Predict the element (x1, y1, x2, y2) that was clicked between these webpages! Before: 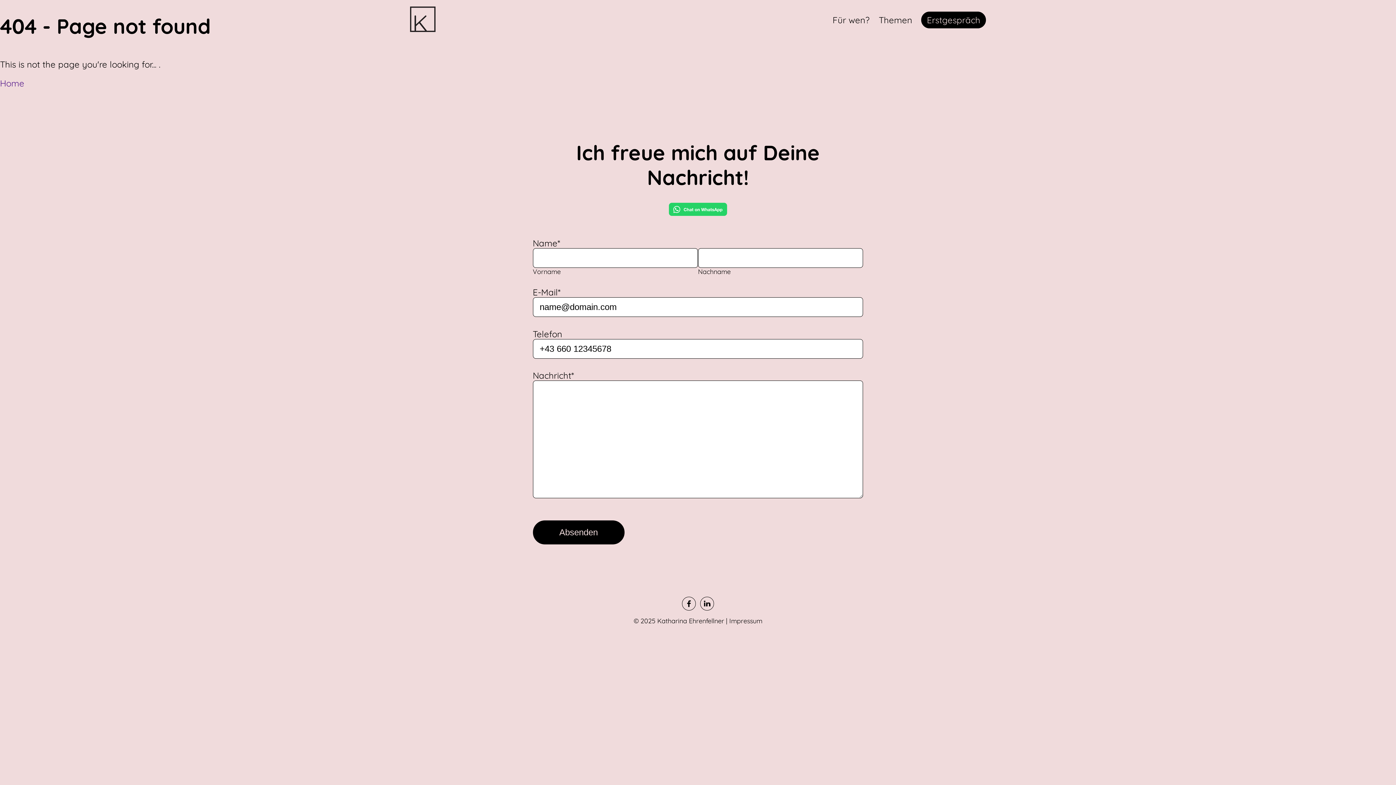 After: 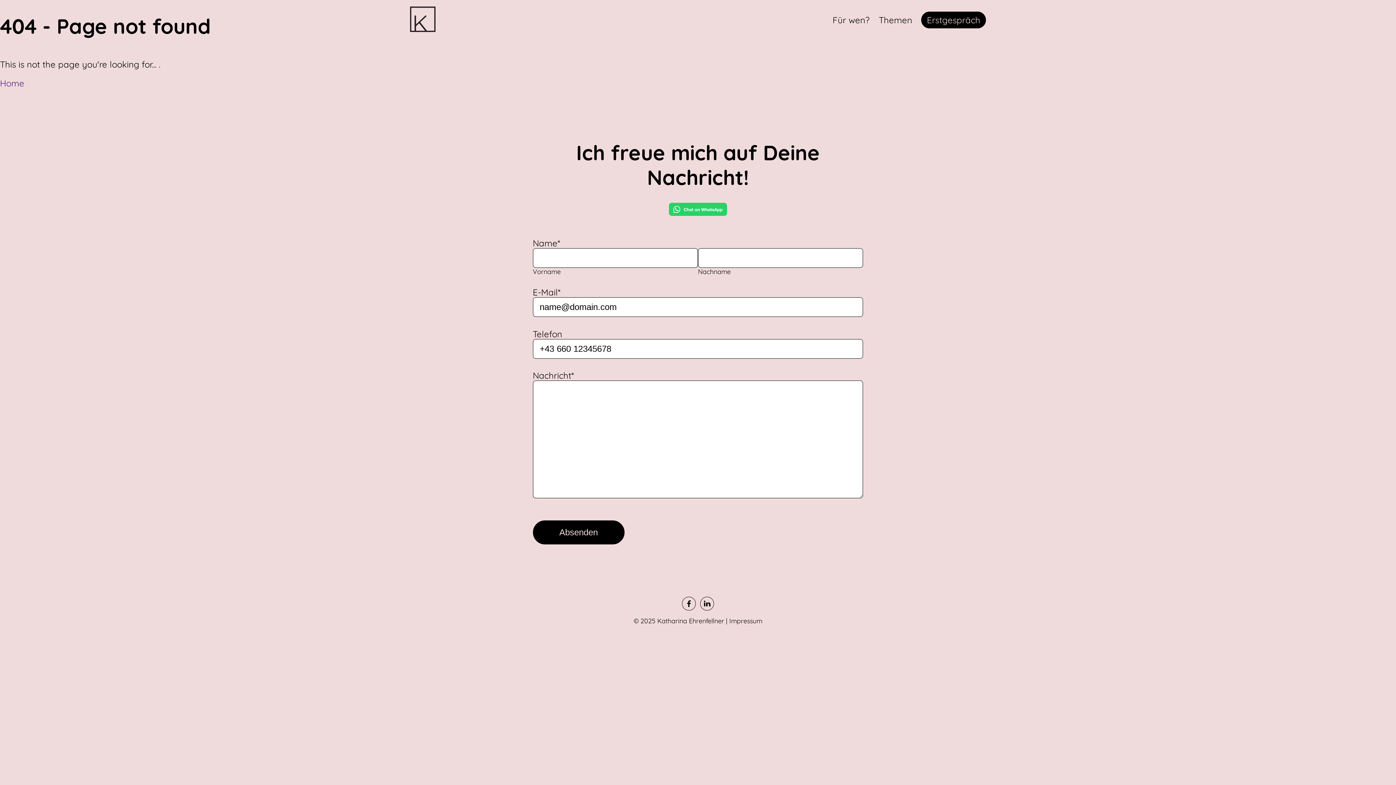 Action: bbox: (703, 599, 711, 607)